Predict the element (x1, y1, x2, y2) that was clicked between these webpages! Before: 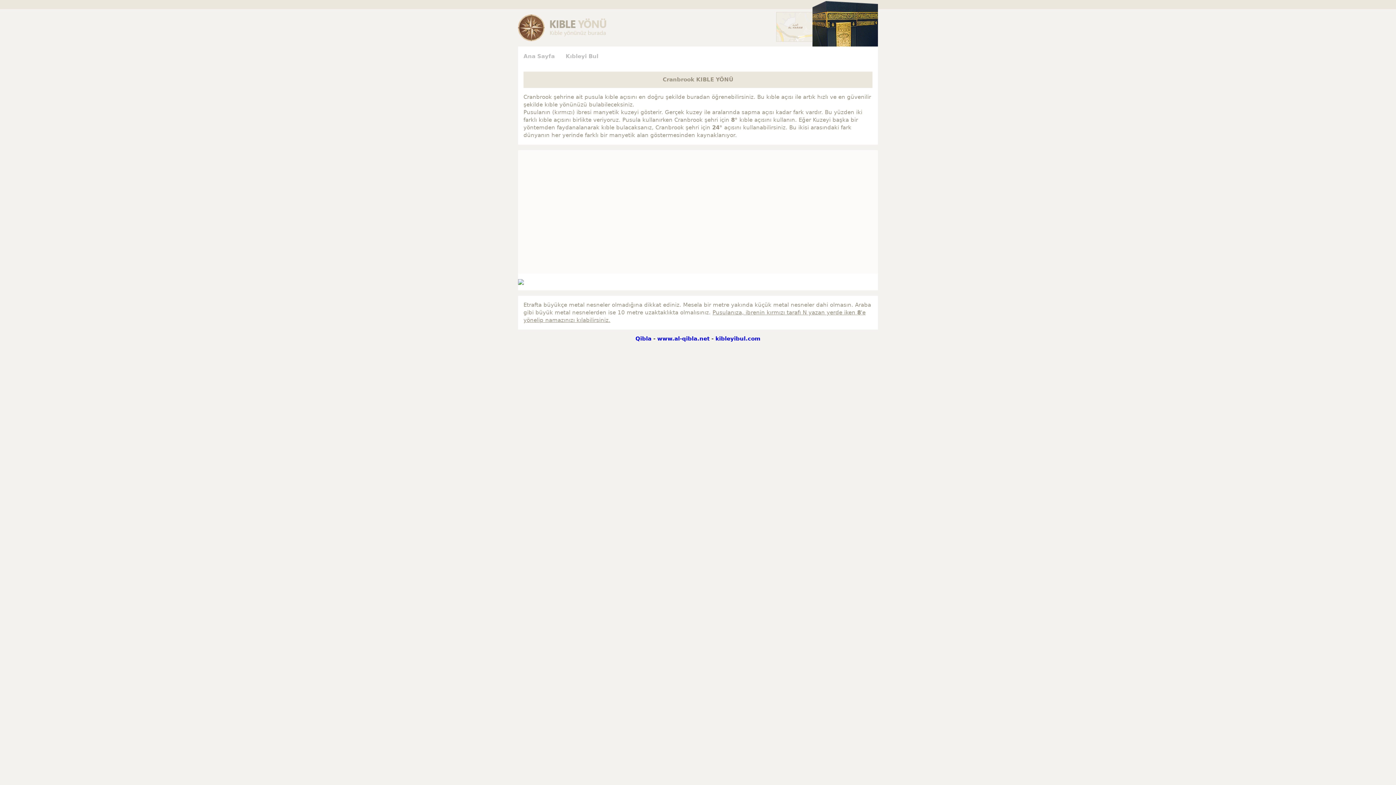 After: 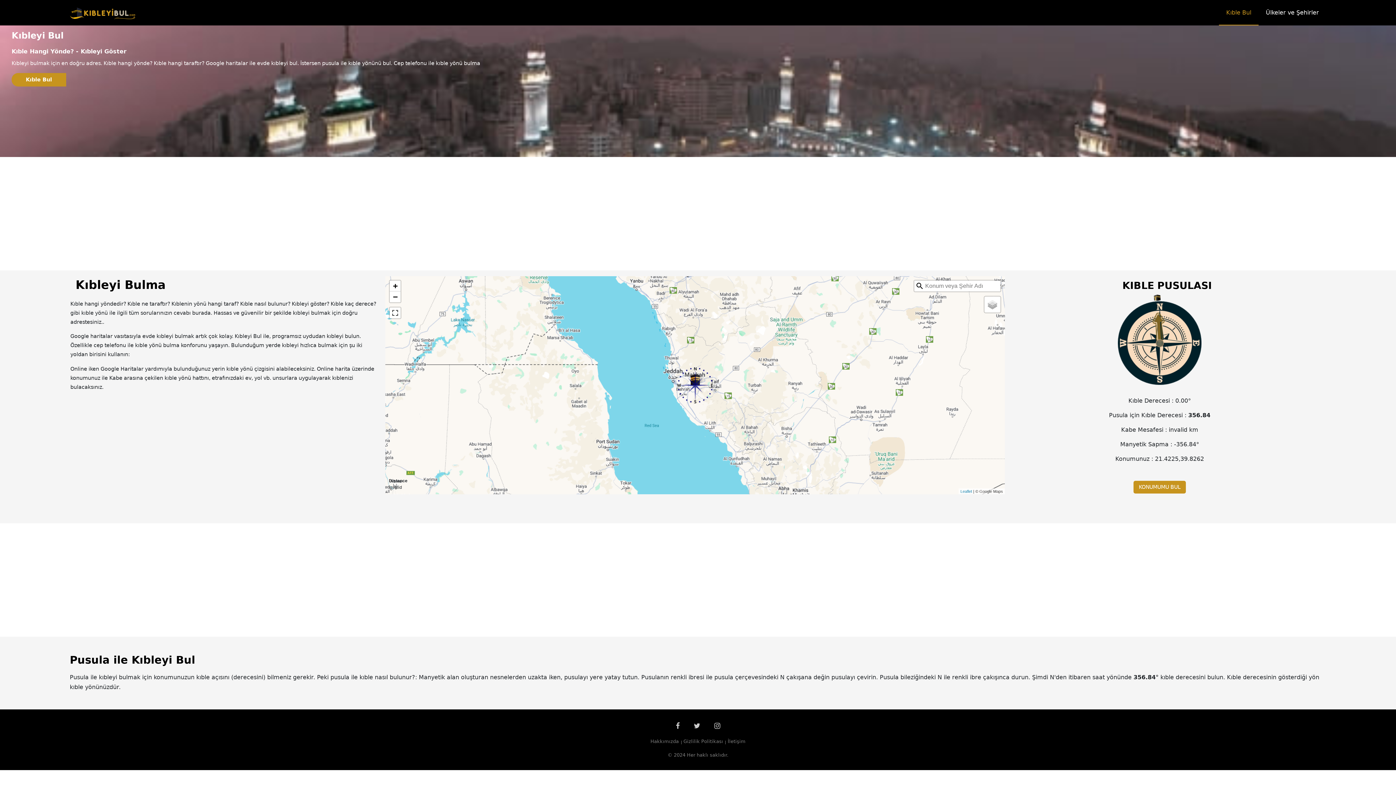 Action: label: kibleyibul.com bbox: (715, 335, 760, 342)